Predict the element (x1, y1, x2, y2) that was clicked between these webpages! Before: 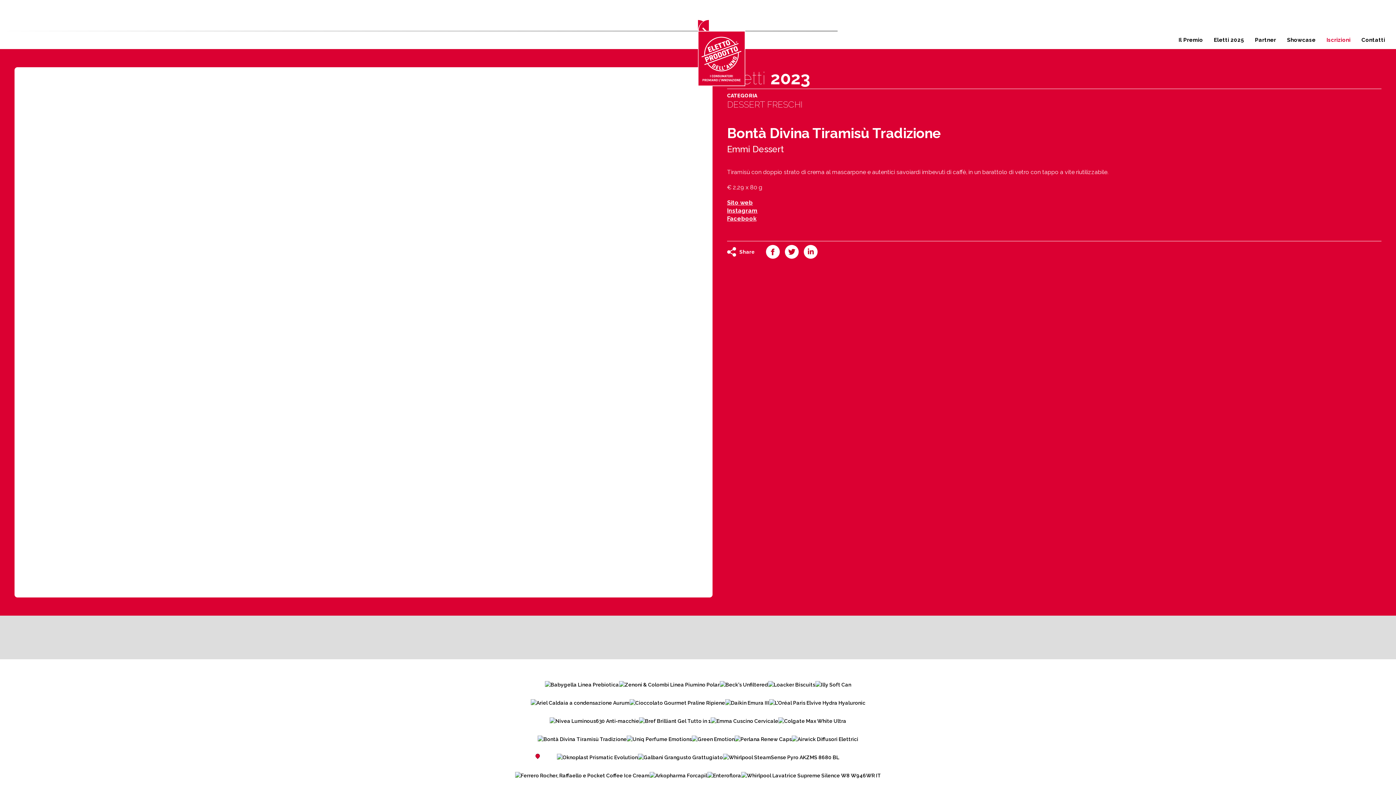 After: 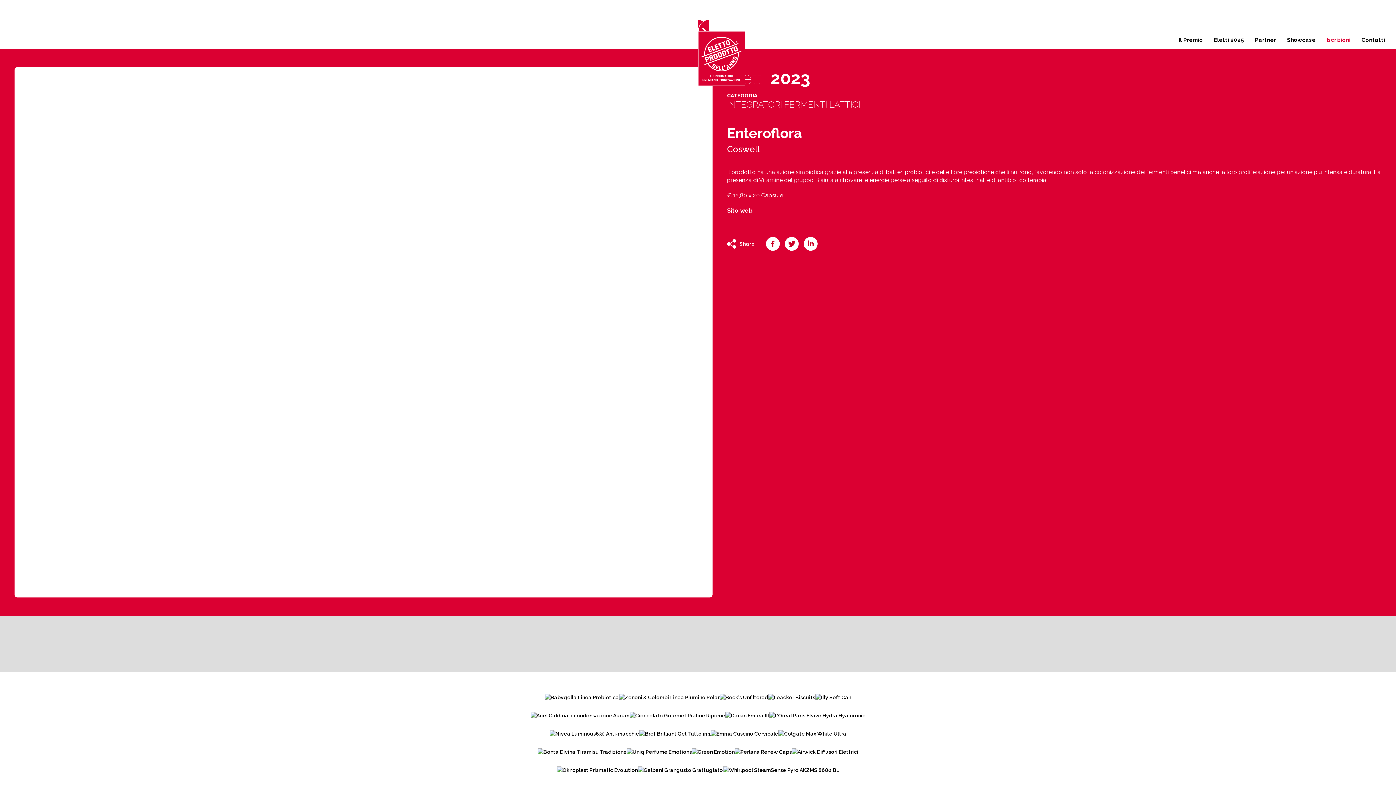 Action: bbox: (707, 772, 741, 790)